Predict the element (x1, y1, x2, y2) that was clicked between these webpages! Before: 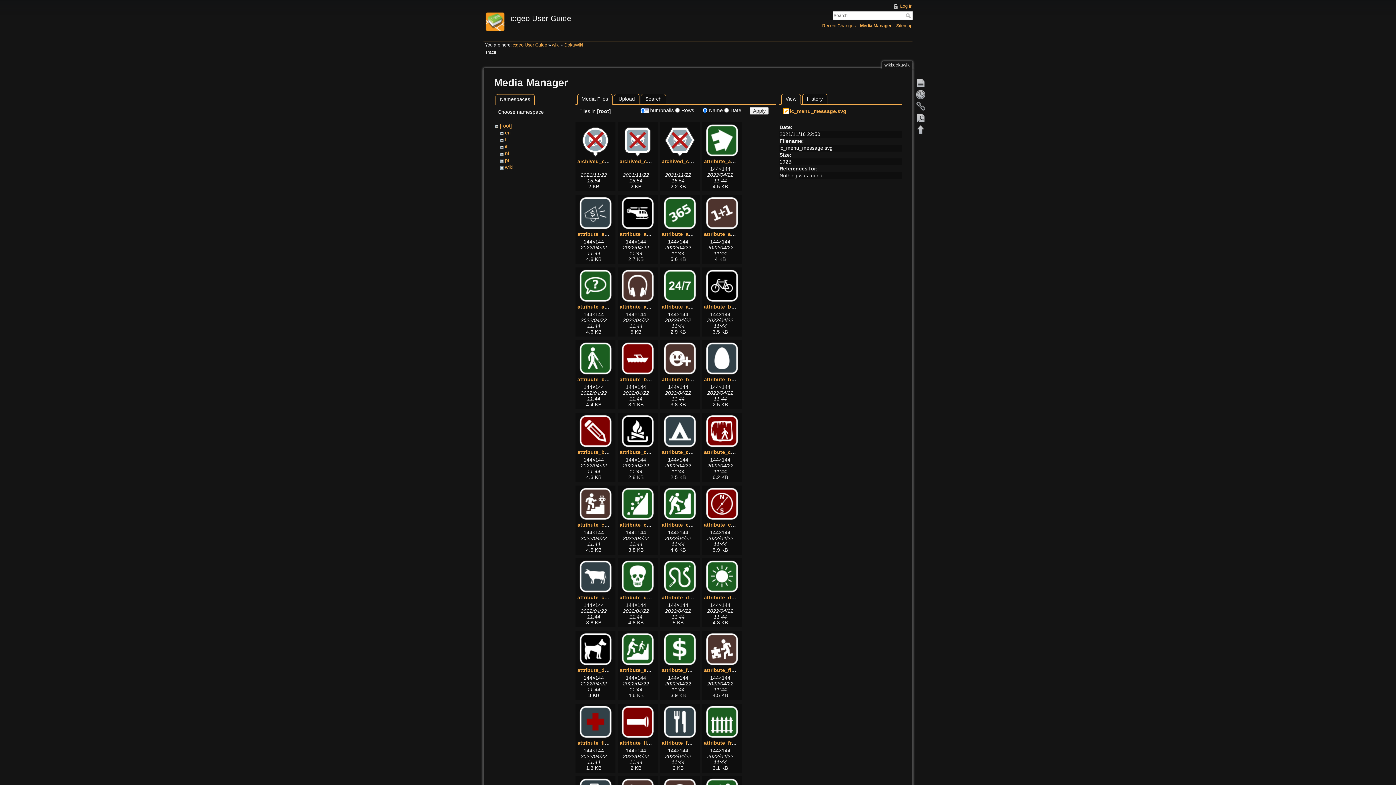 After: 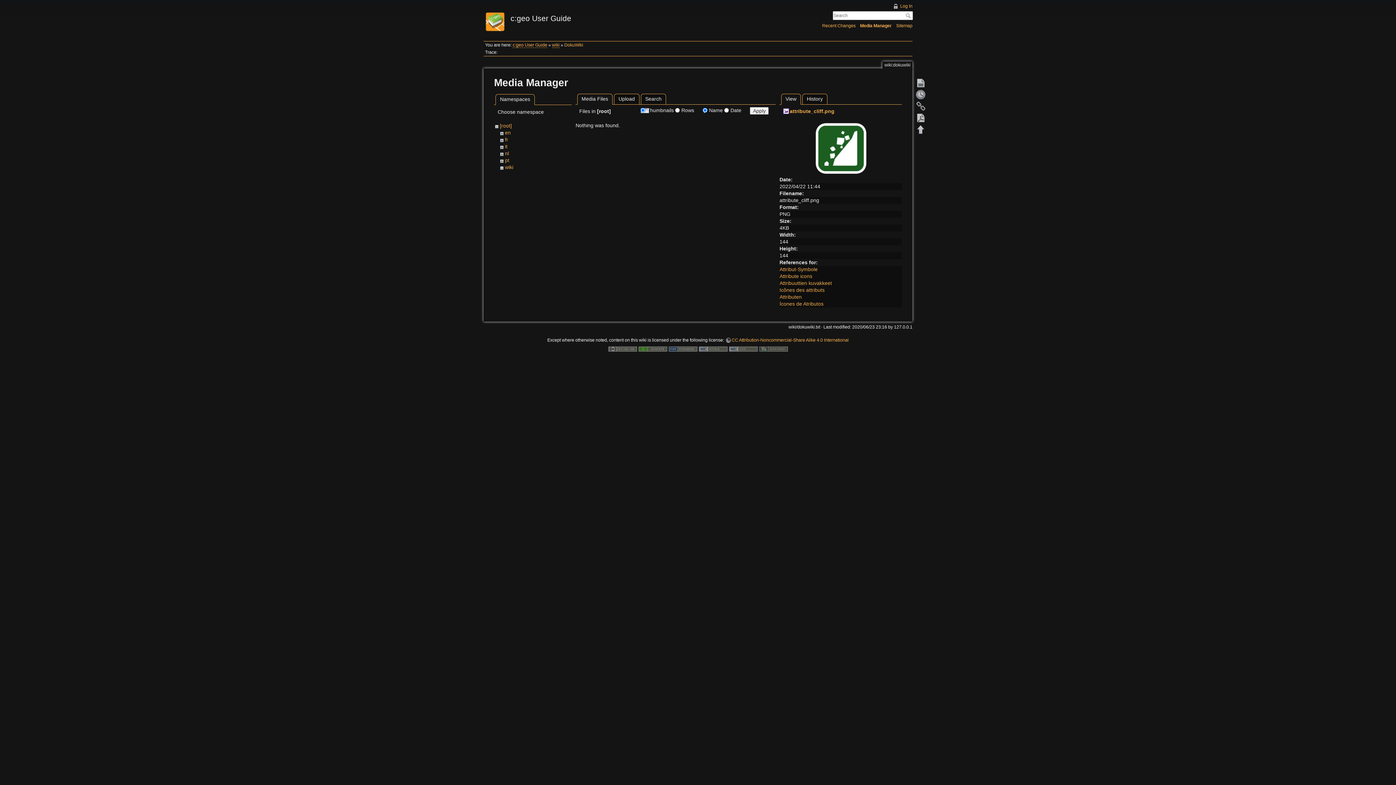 Action: bbox: (619, 487, 656, 520)